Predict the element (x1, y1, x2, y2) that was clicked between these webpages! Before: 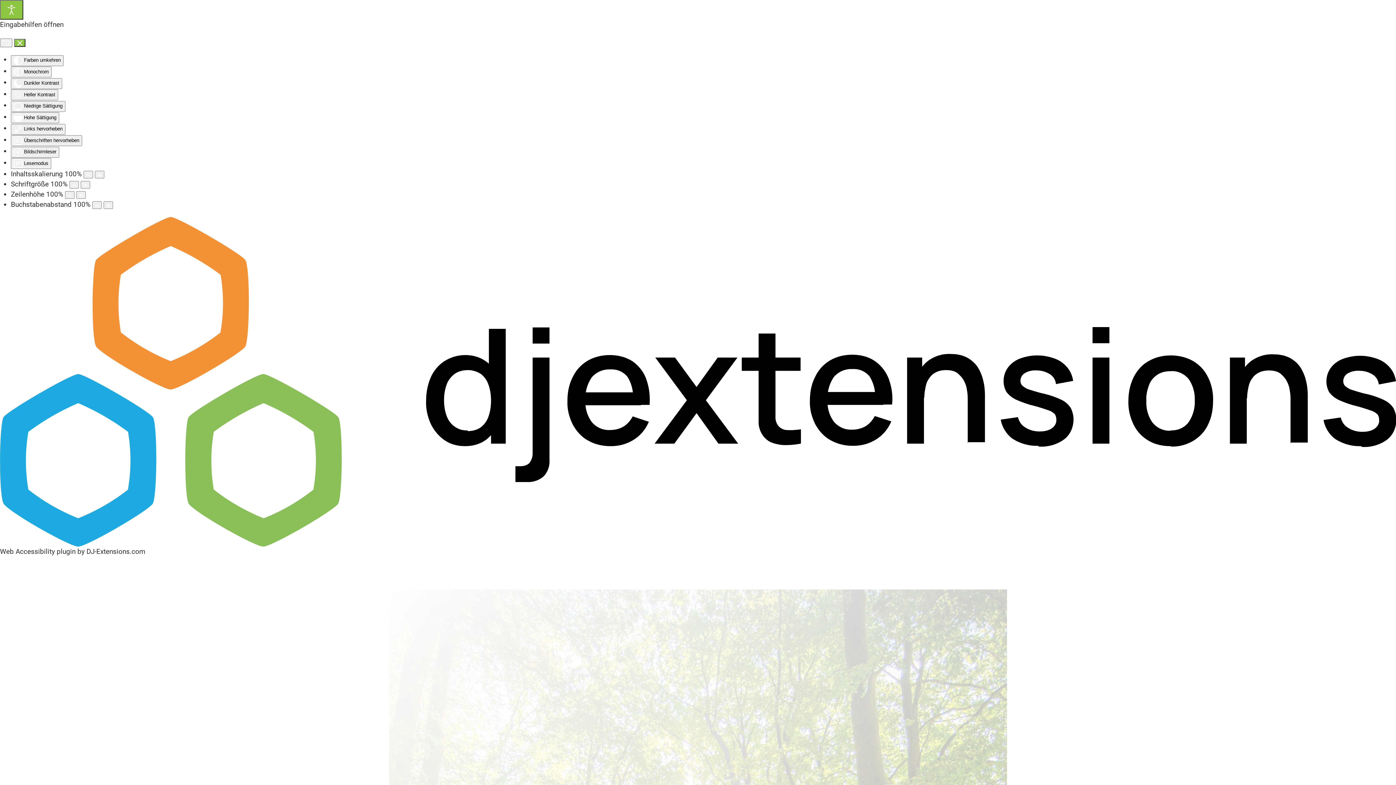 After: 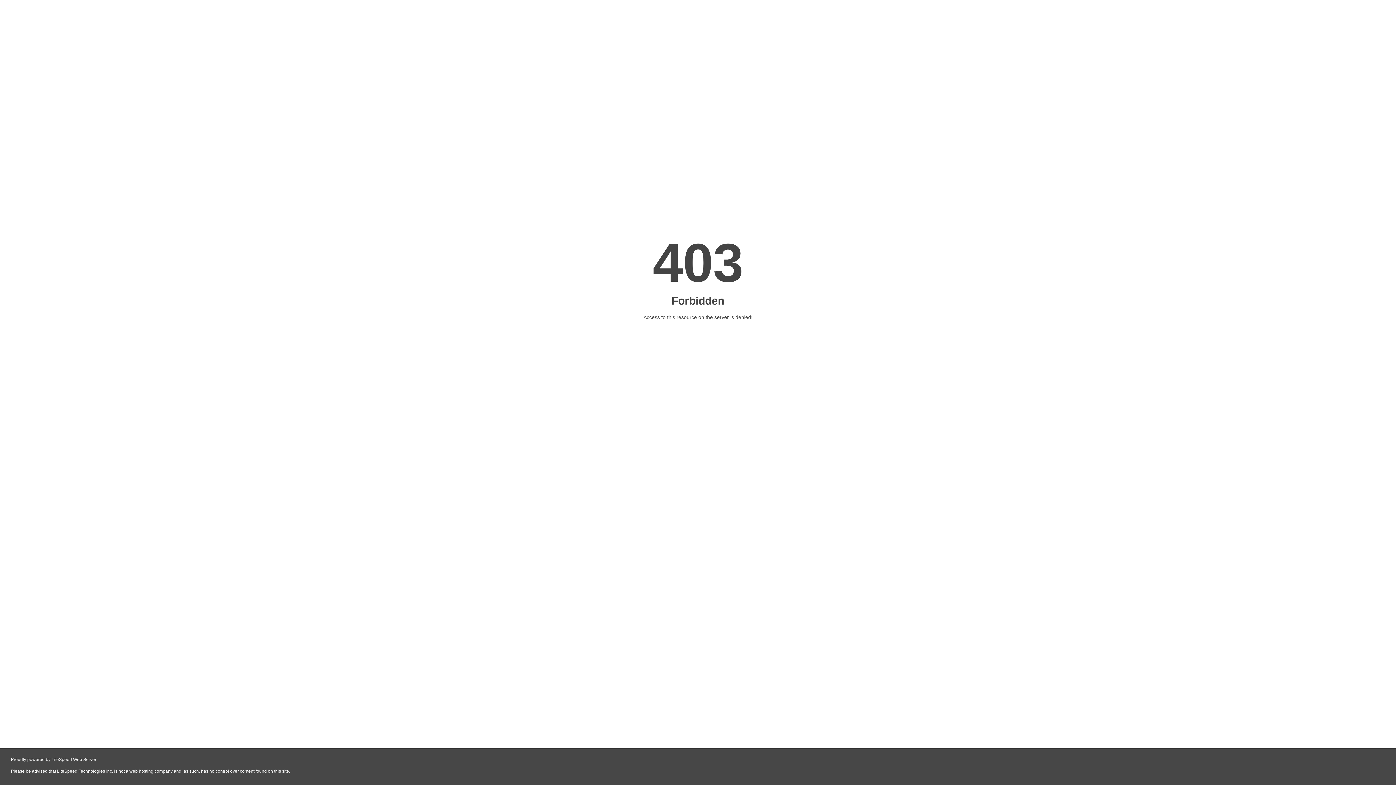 Action: label: Web Accessibility plugin bbox: (0, 547, 75, 556)